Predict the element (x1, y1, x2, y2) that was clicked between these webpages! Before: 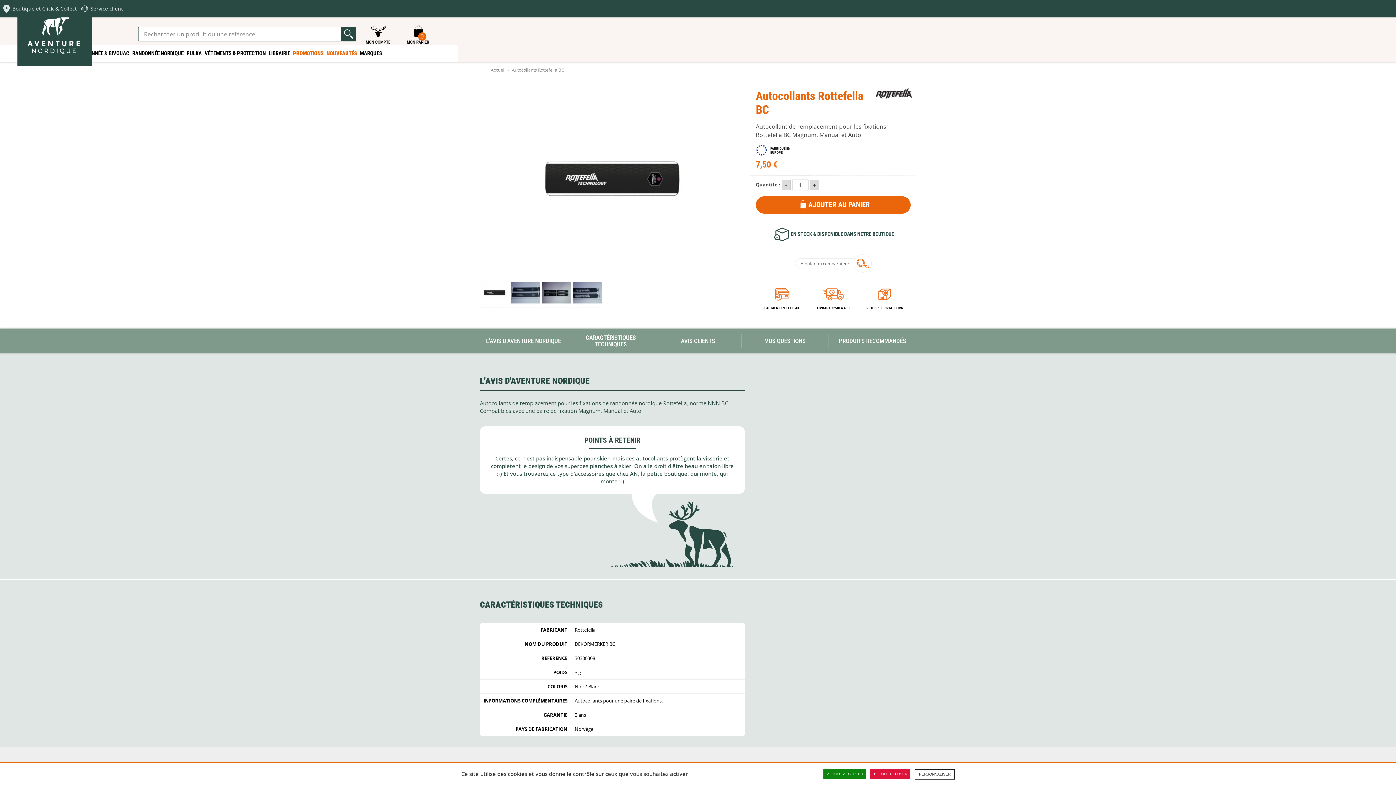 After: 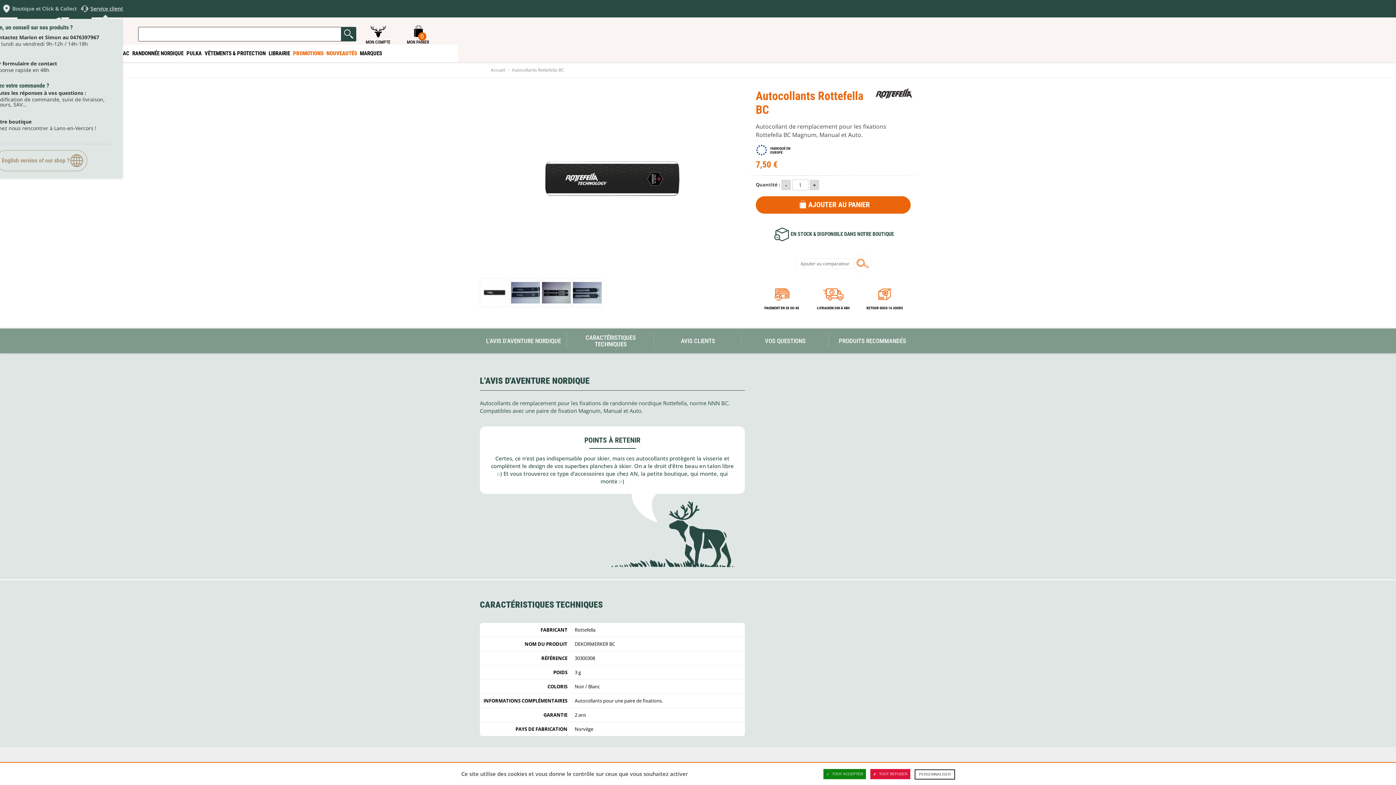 Action: label: Service client bbox: (78, 2, 123, 14)